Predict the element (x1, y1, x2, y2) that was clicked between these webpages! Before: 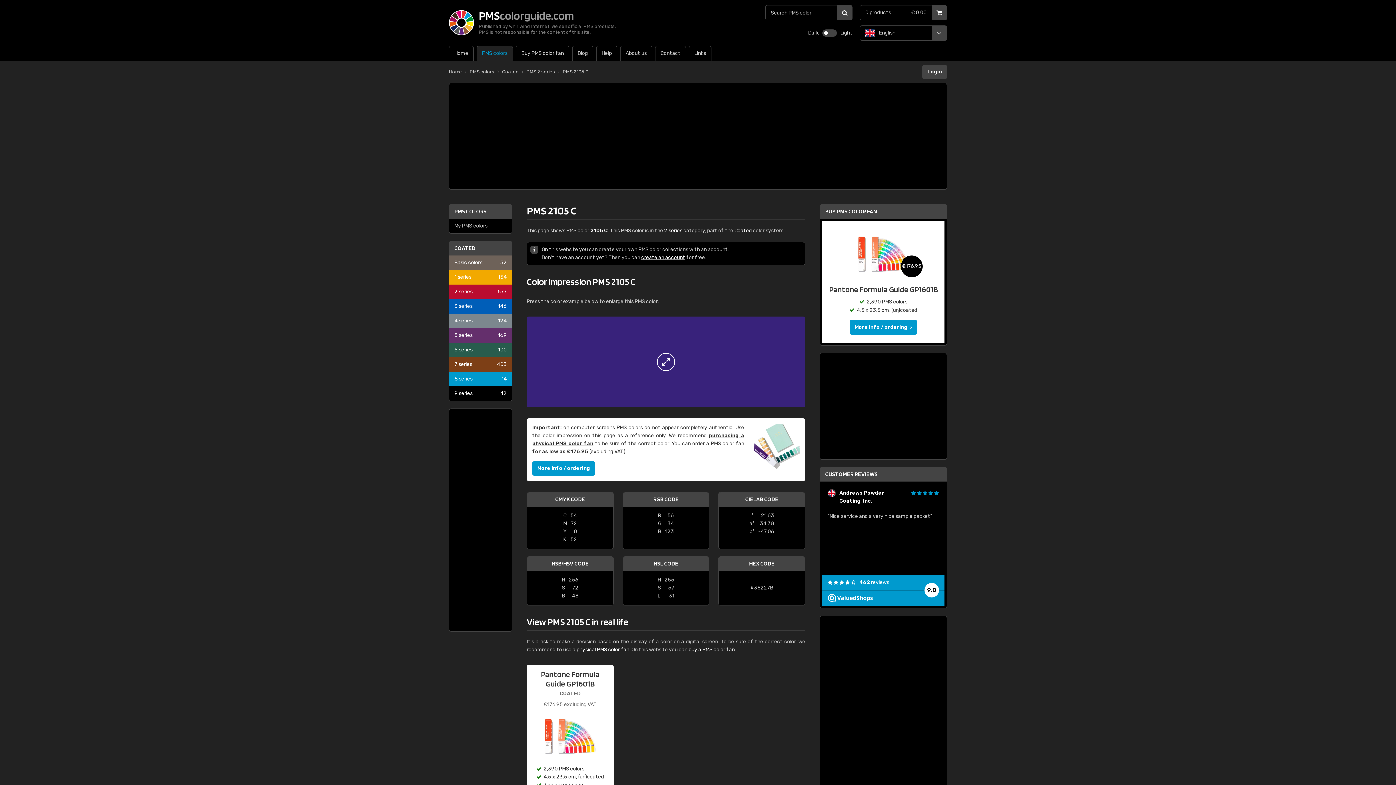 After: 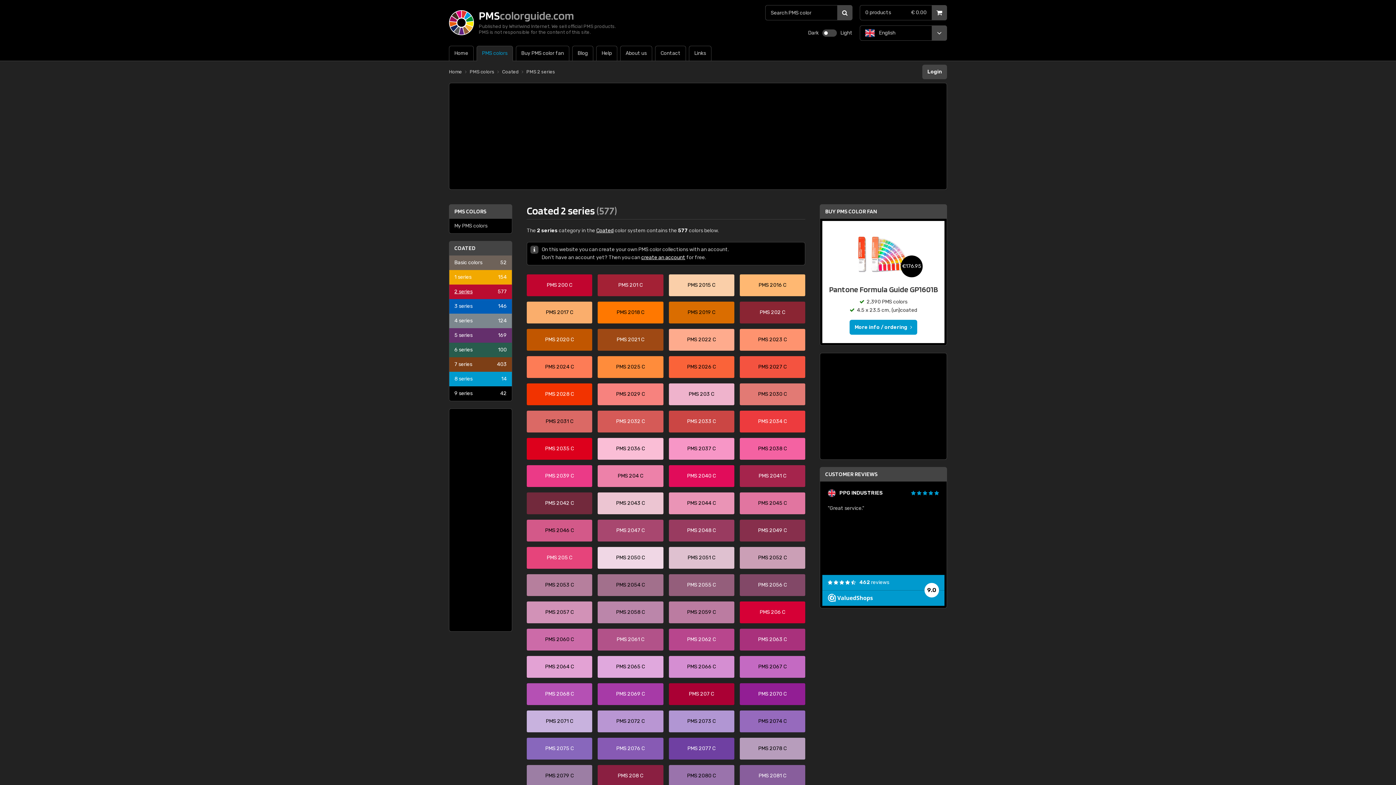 Action: label: PMS 2 series bbox: (526, 68, 555, 75)